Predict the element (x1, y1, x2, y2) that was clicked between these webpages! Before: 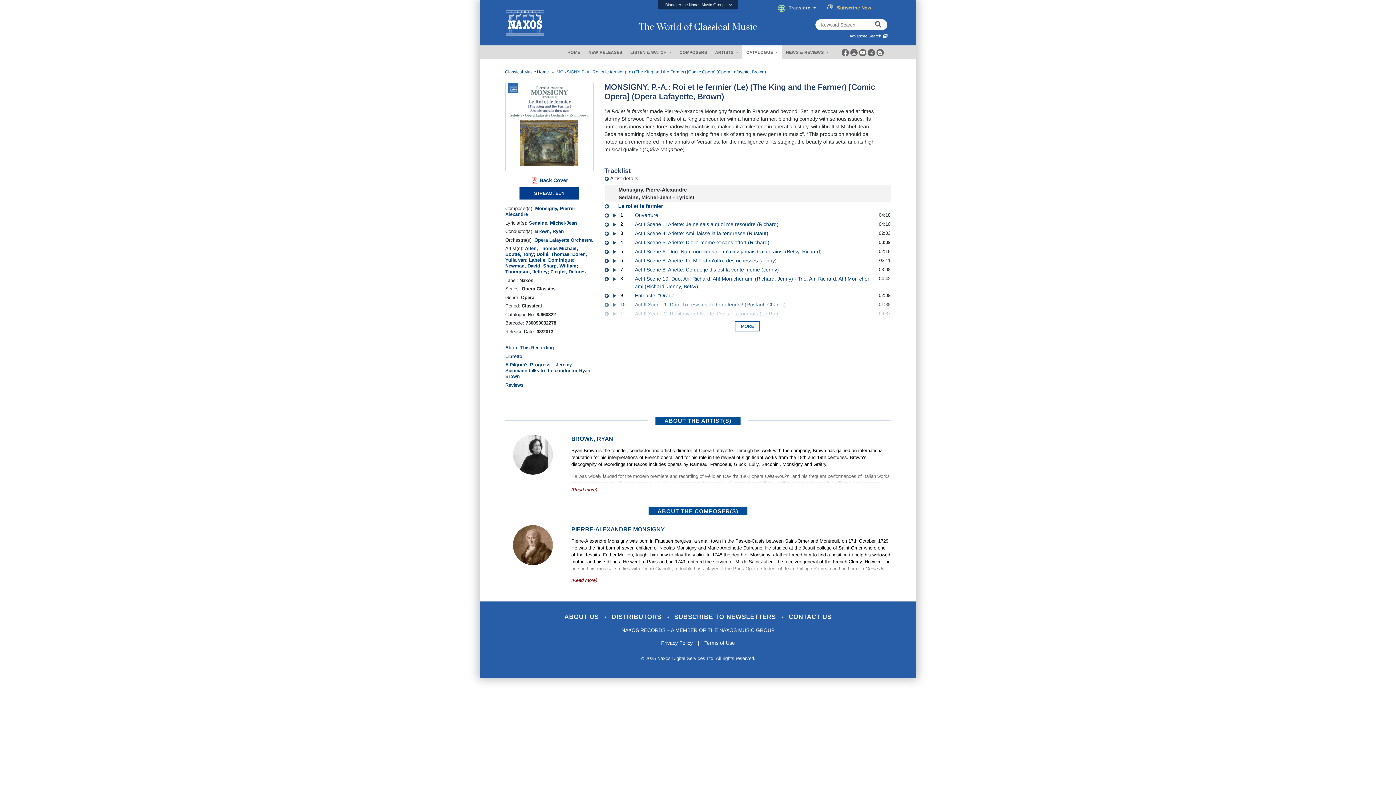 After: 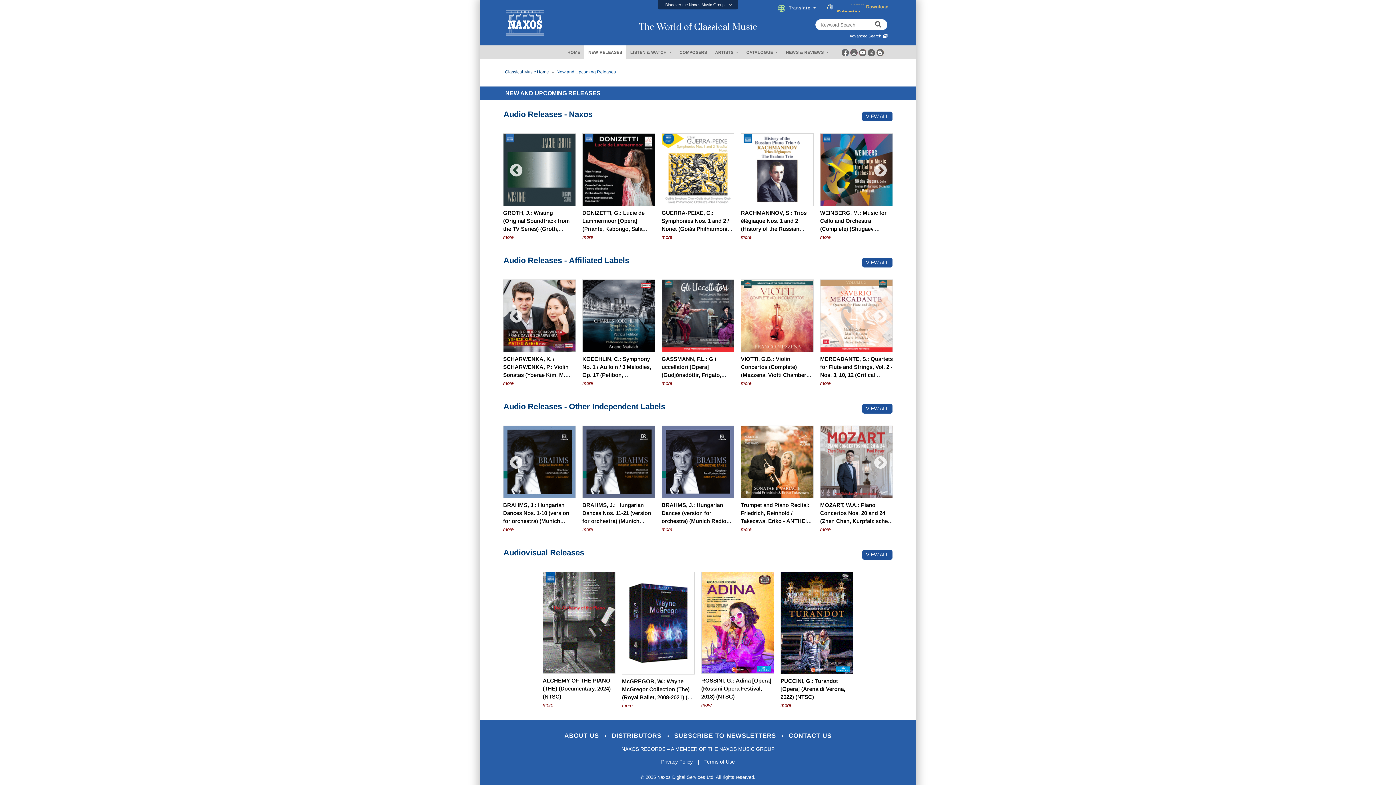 Action: label: NEW RELEASES bbox: (584, 45, 626, 59)